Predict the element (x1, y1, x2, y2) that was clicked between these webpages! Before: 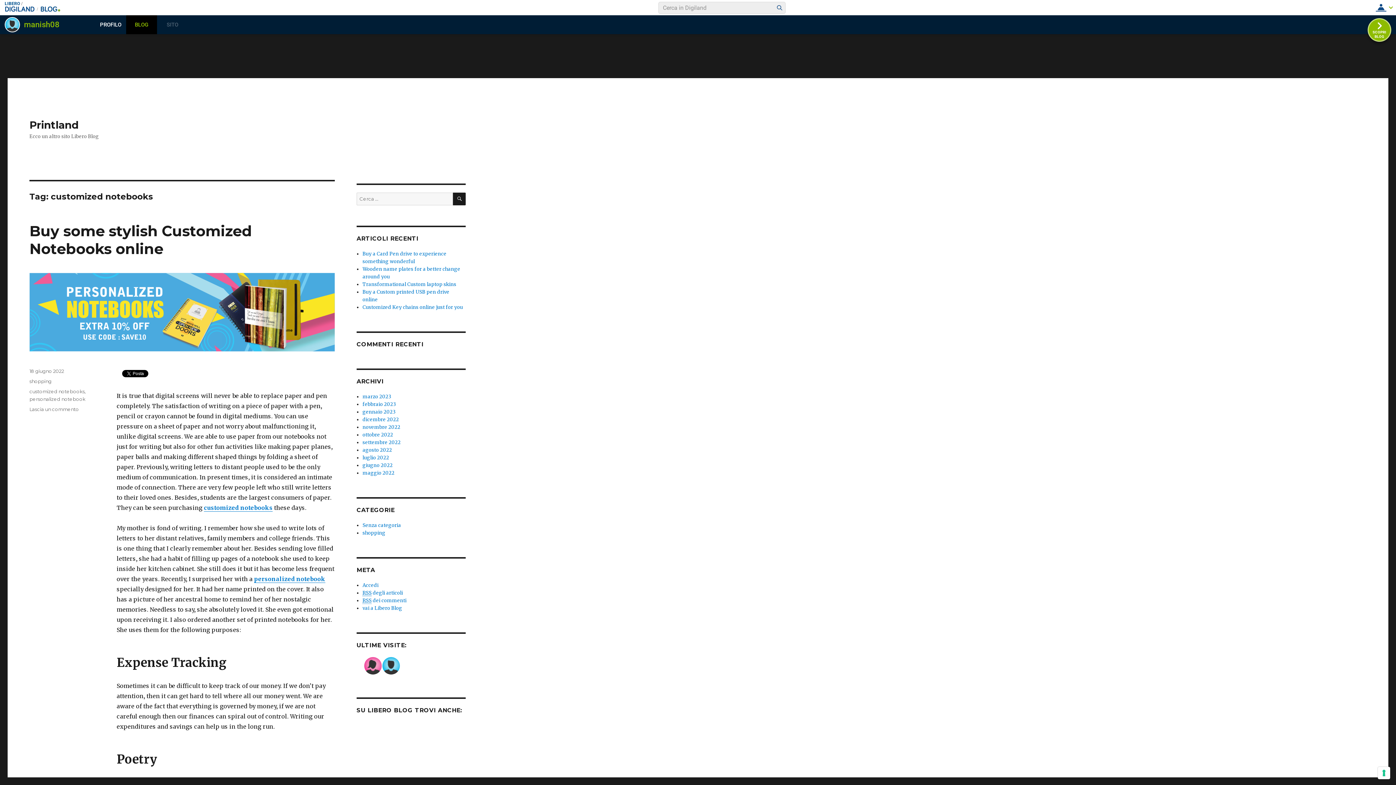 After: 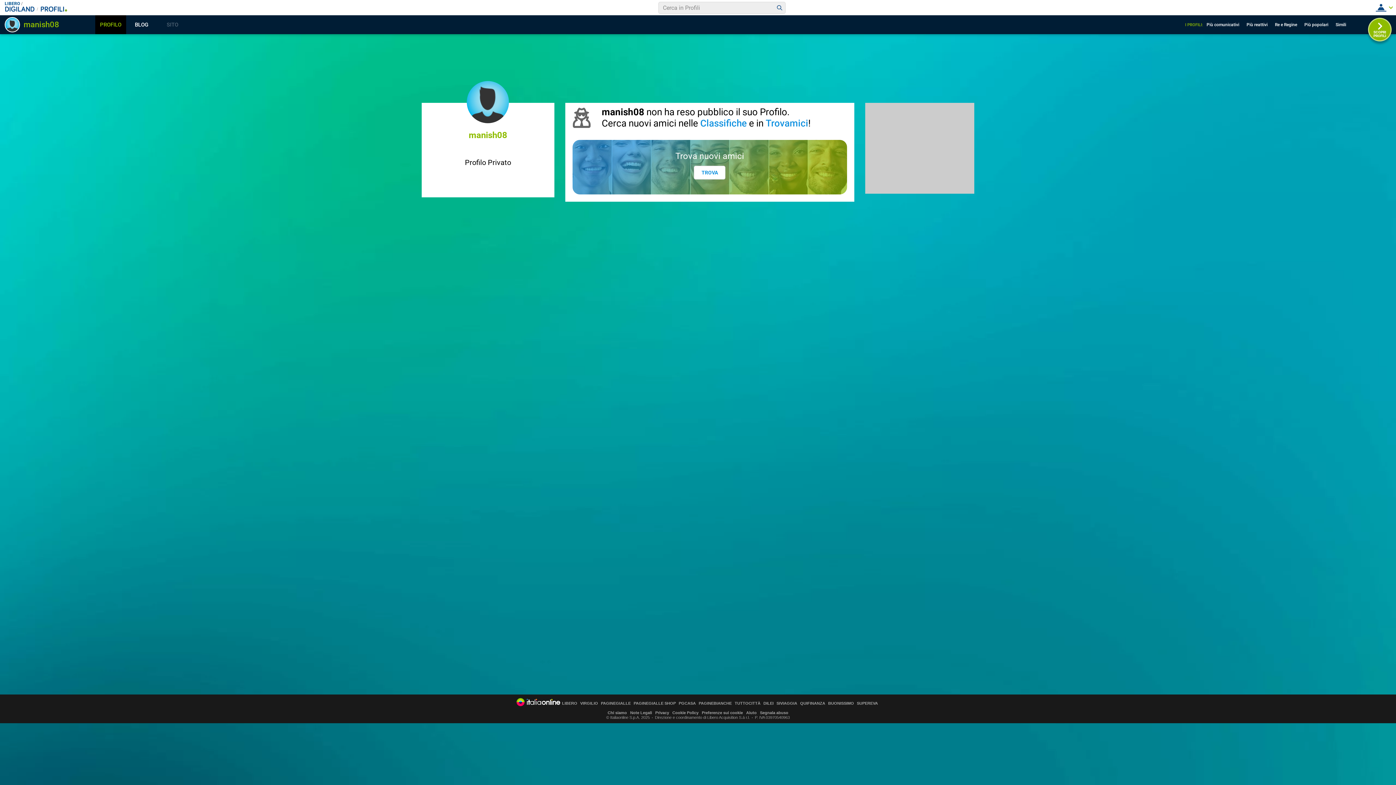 Action: label: PROFILO bbox: (95, 15, 126, 34)